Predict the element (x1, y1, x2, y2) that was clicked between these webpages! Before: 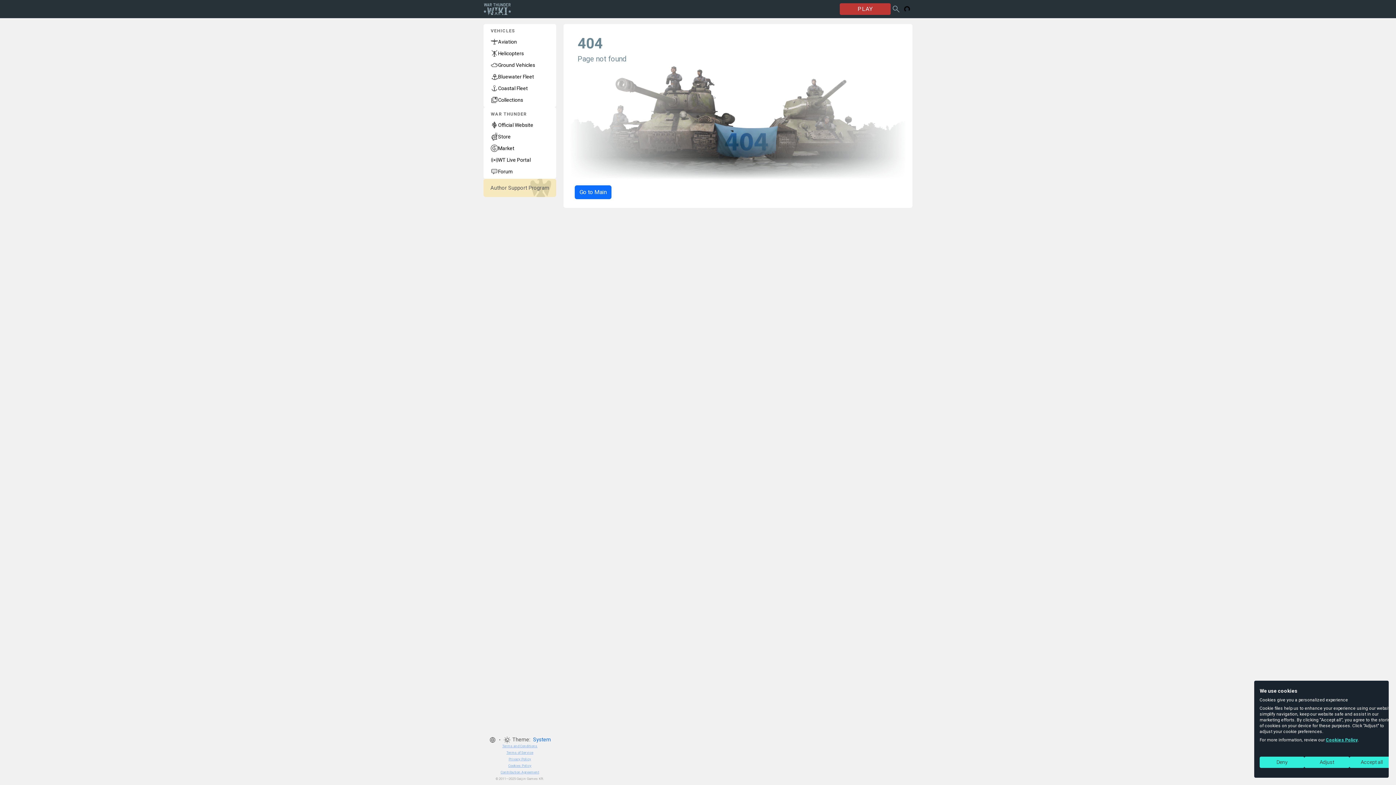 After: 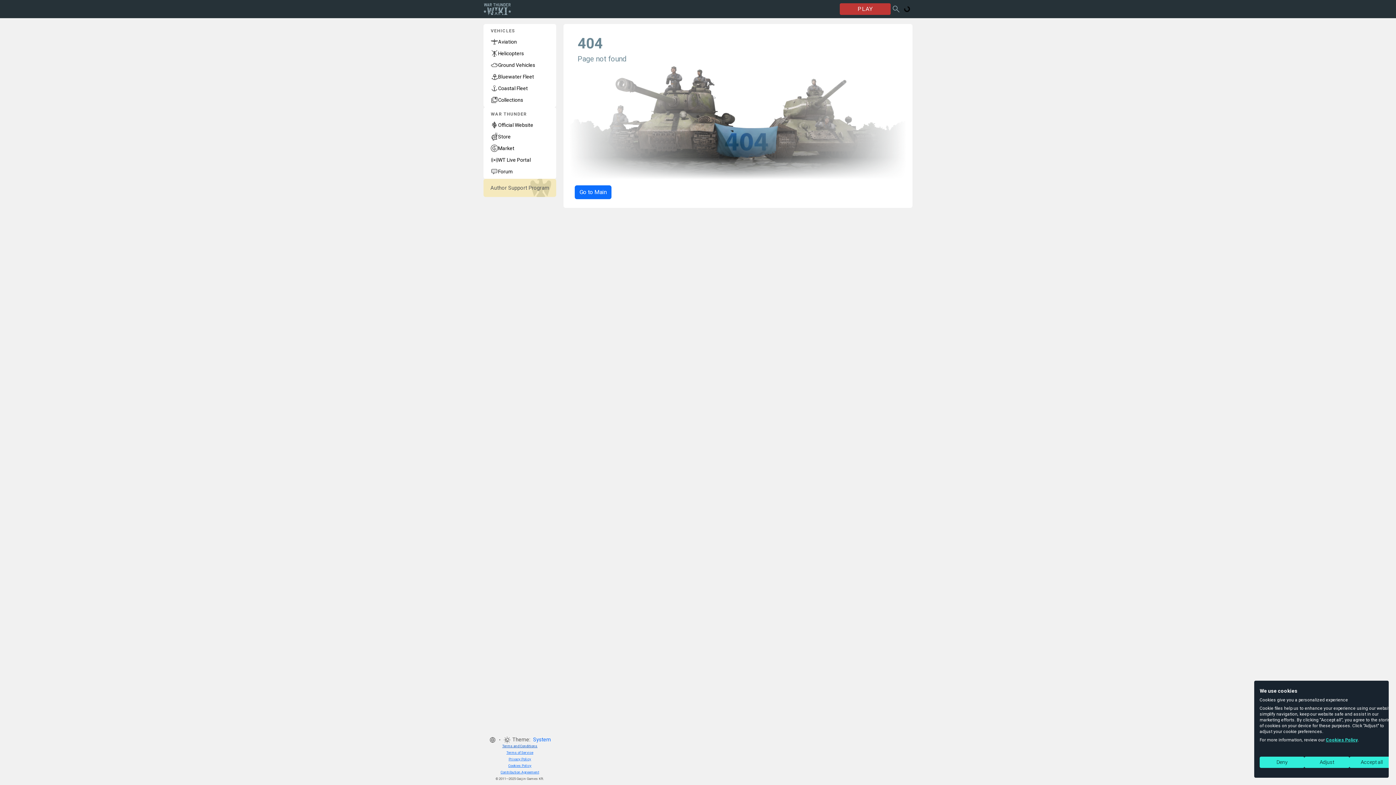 Action: label: Terms and Conditions bbox: (502, 744, 537, 748)